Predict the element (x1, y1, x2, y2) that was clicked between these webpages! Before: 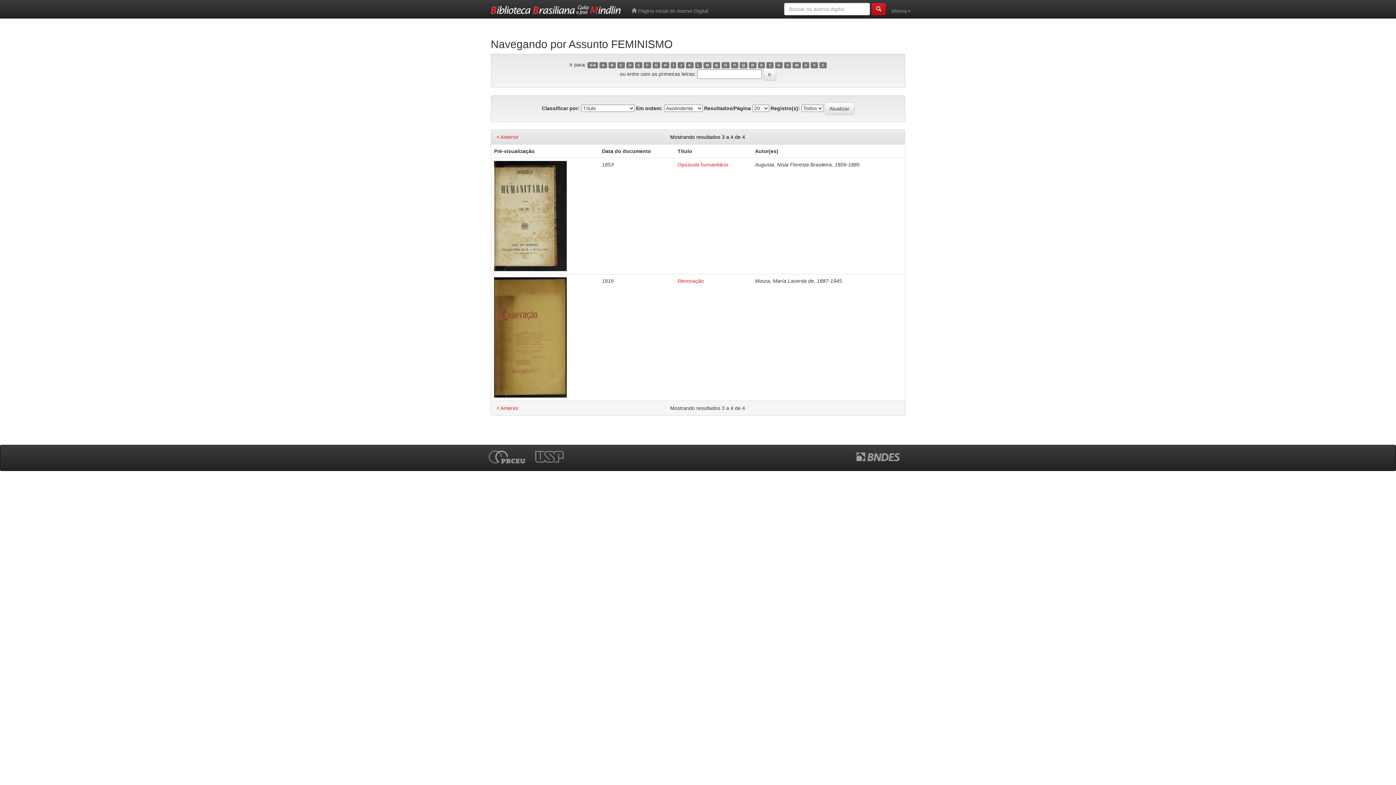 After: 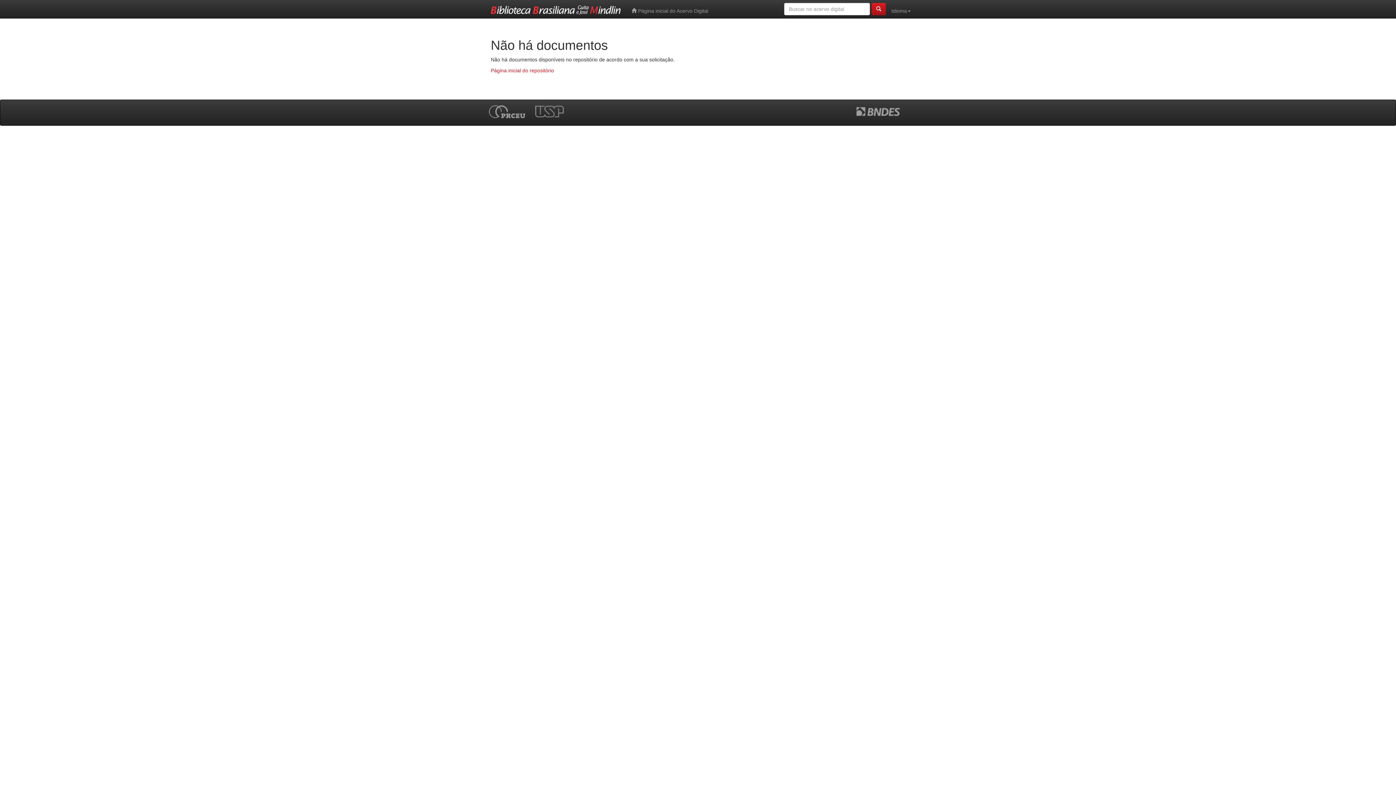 Action: label: S bbox: (758, 62, 765, 68)